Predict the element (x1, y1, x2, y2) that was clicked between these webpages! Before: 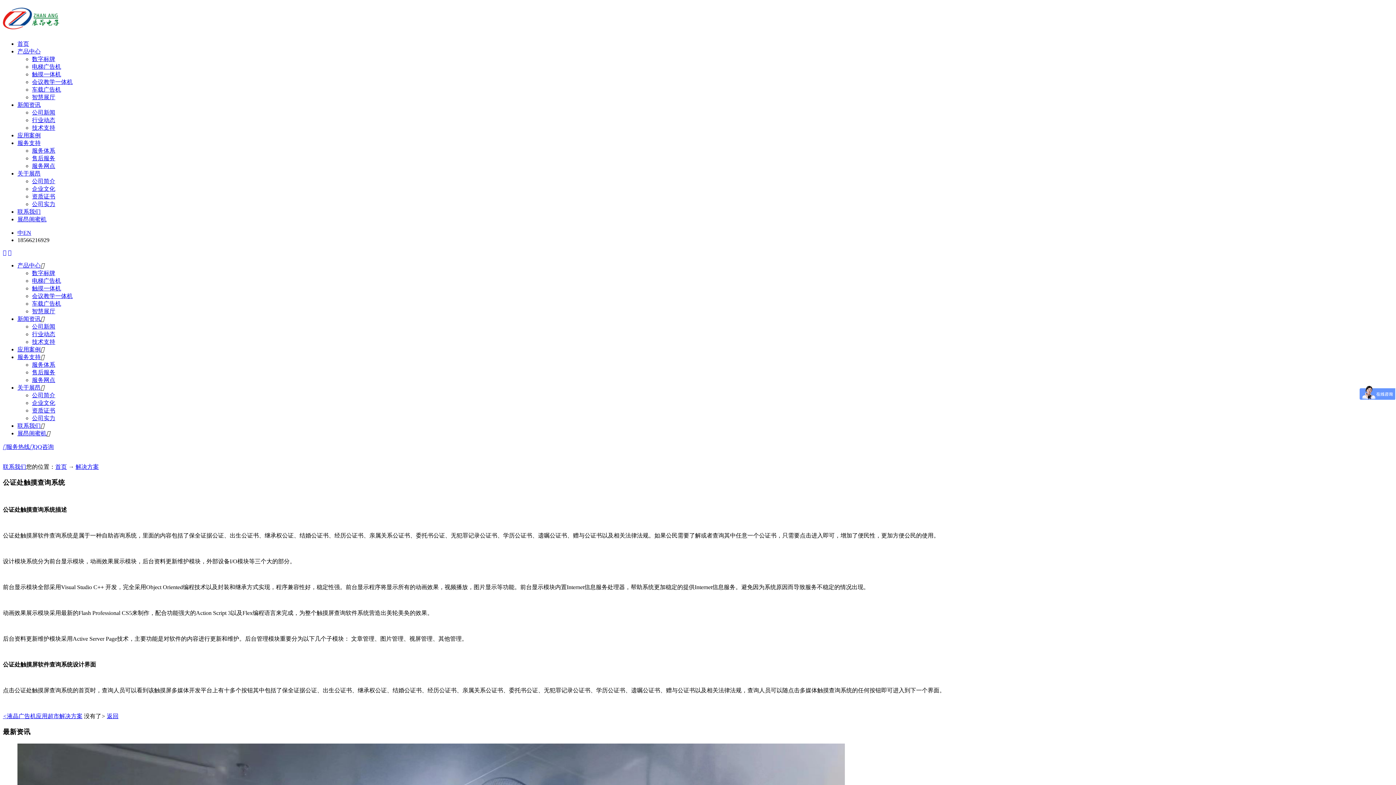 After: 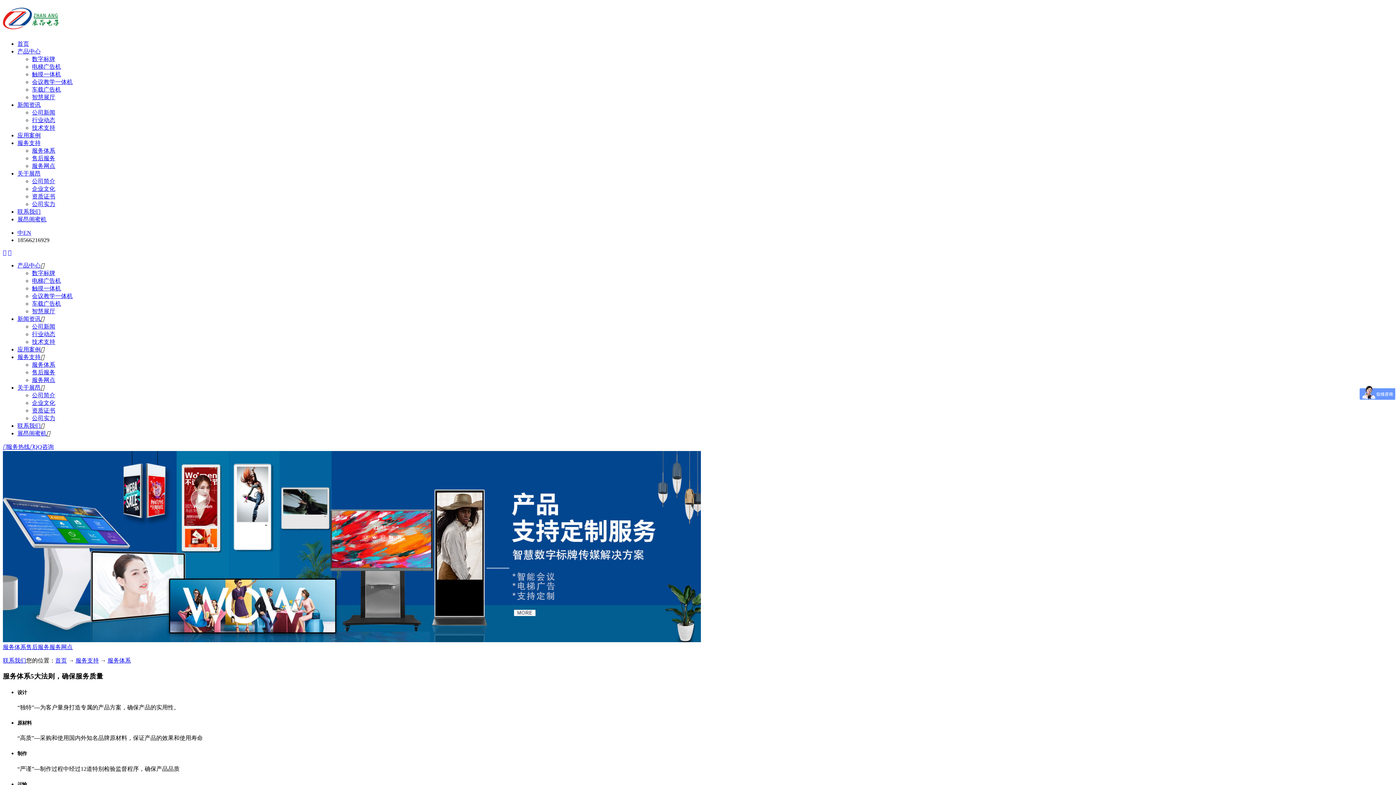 Action: bbox: (32, 361, 55, 367) label: 服务体系